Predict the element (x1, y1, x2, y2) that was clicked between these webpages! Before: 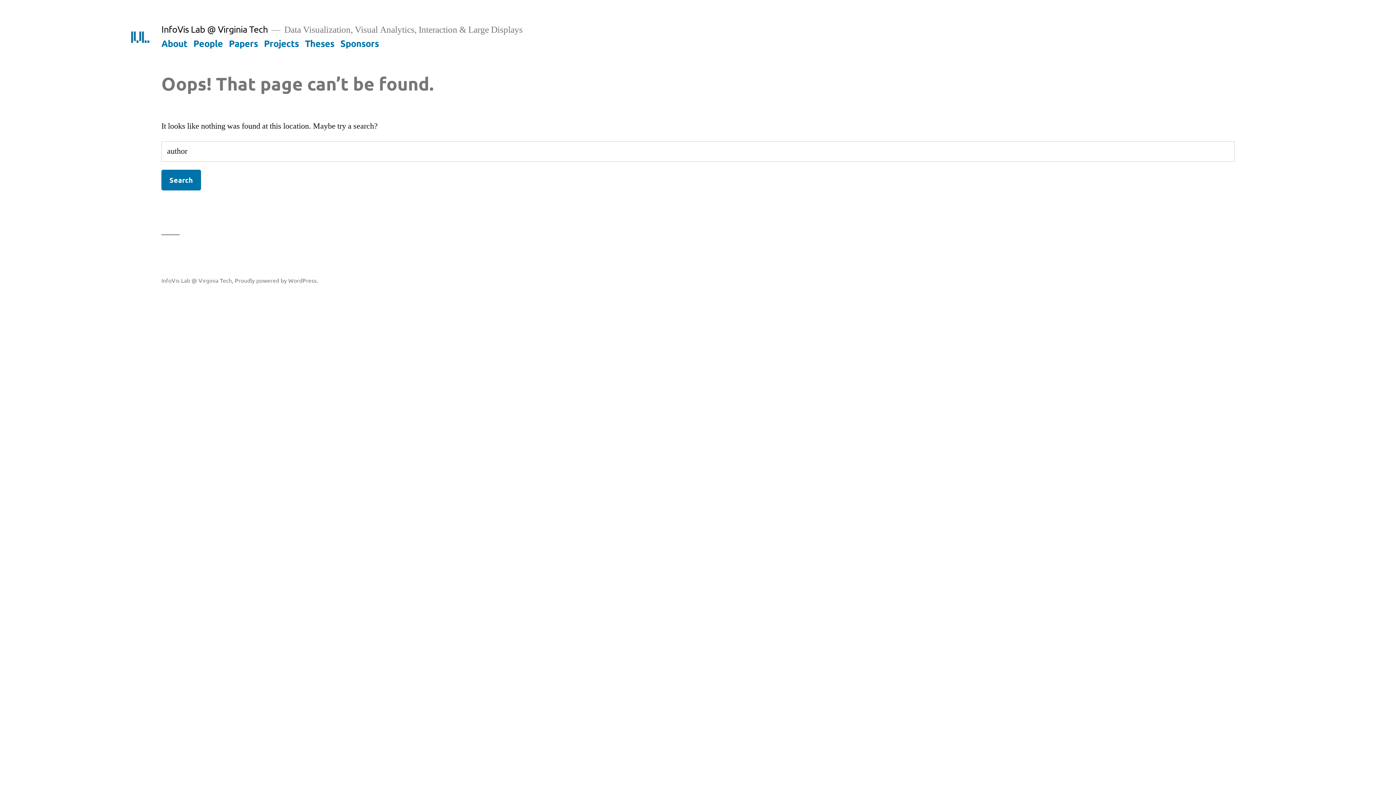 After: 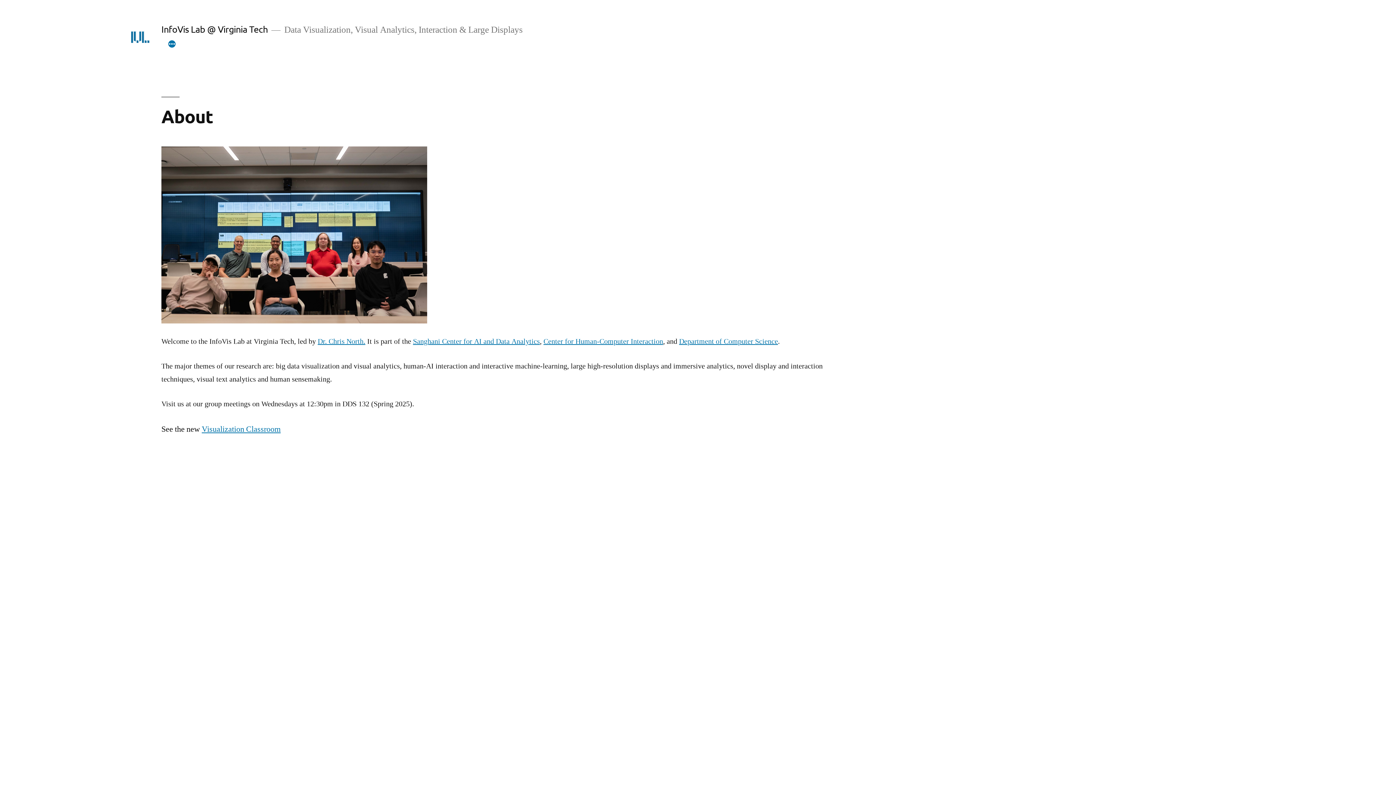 Action: label: About bbox: (161, 37, 187, 48)